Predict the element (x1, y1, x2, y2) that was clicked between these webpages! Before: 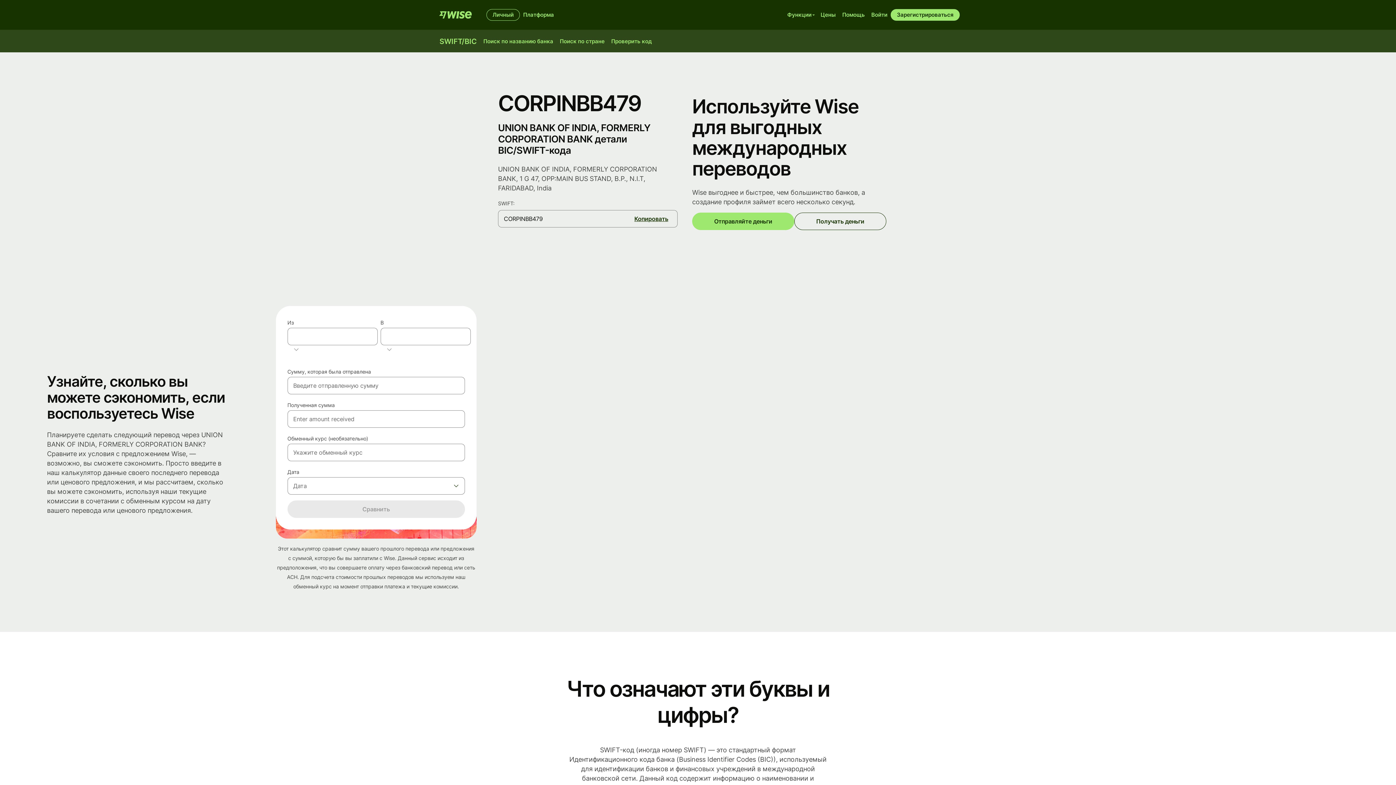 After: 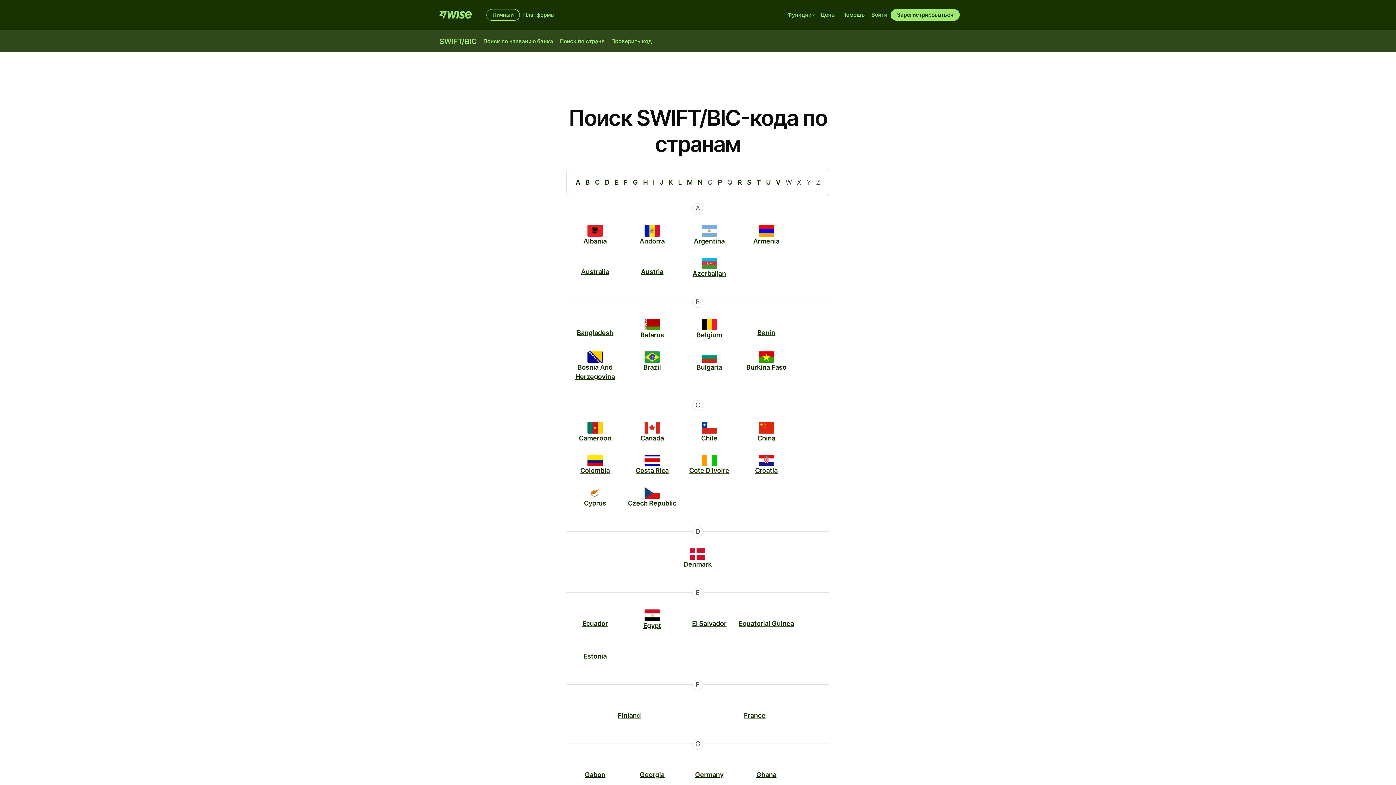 Action: label: Поиск по стране bbox: (556, 35, 608, 47)